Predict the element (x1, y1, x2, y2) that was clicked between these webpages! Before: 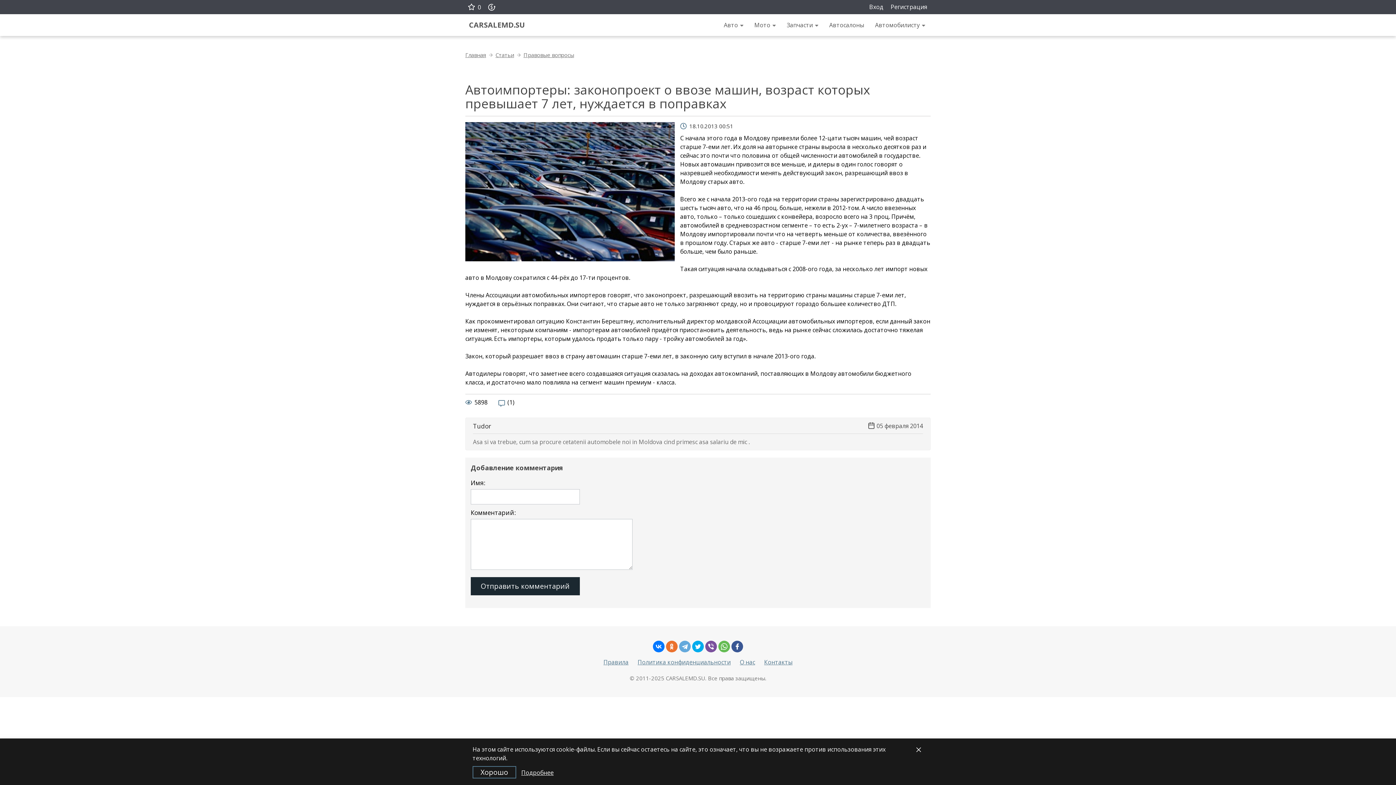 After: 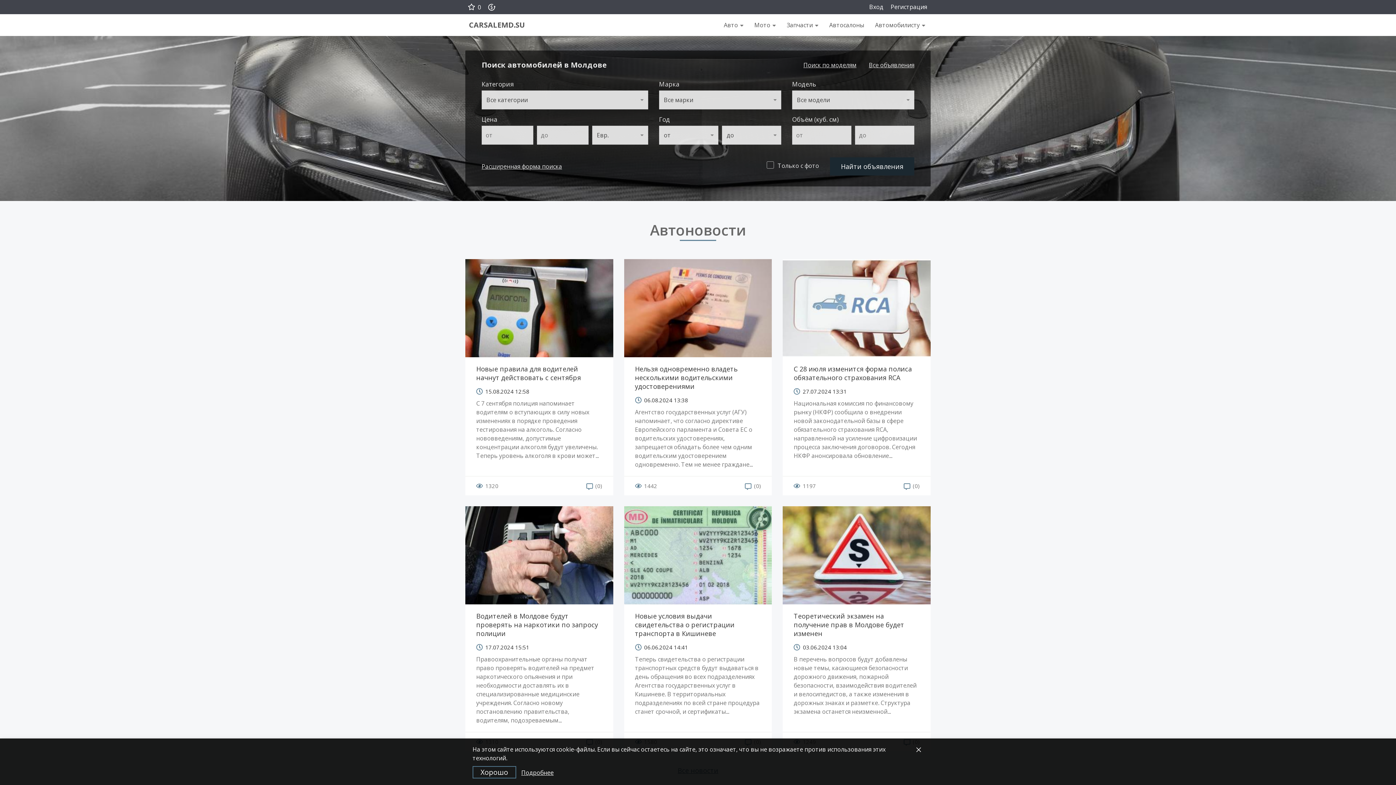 Action: bbox: (465, 50, 486, 58) label: Главная